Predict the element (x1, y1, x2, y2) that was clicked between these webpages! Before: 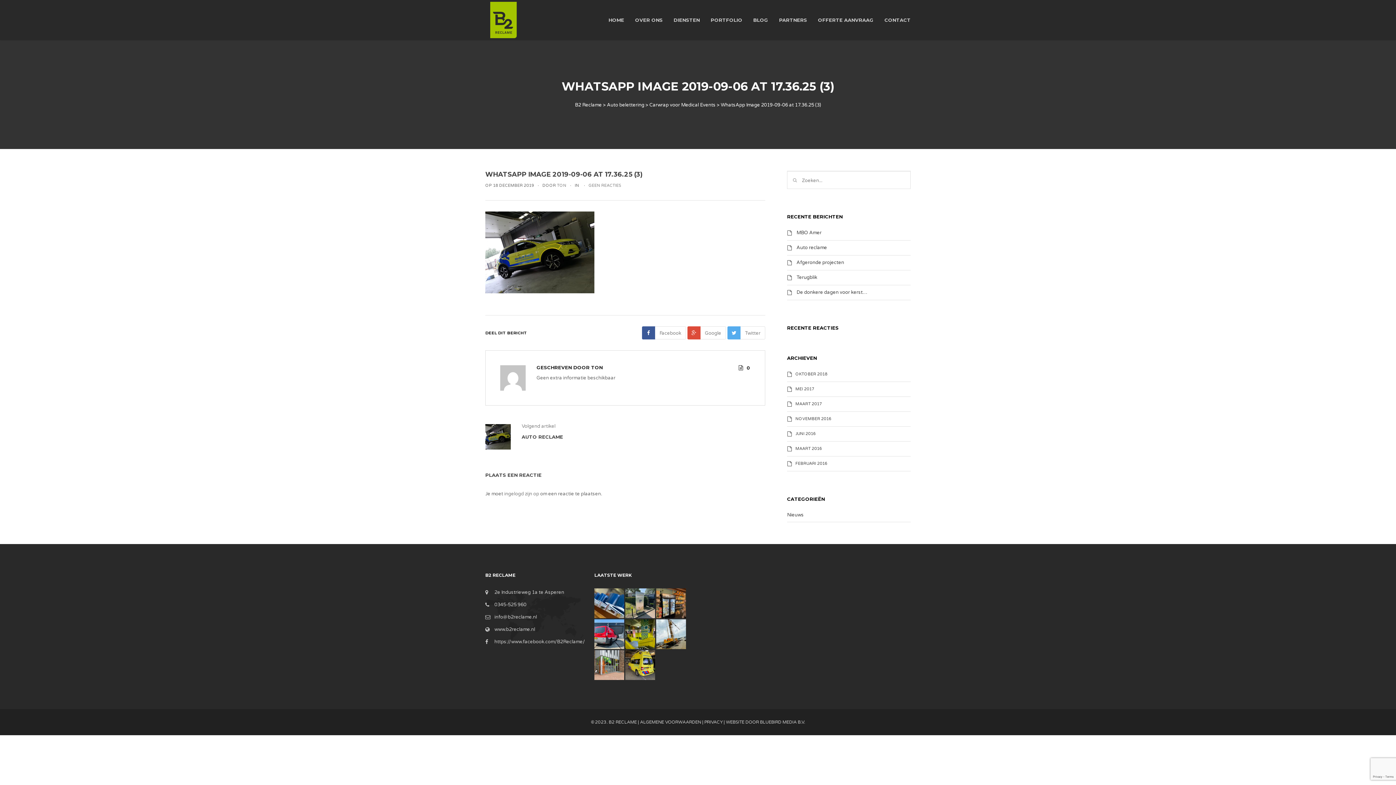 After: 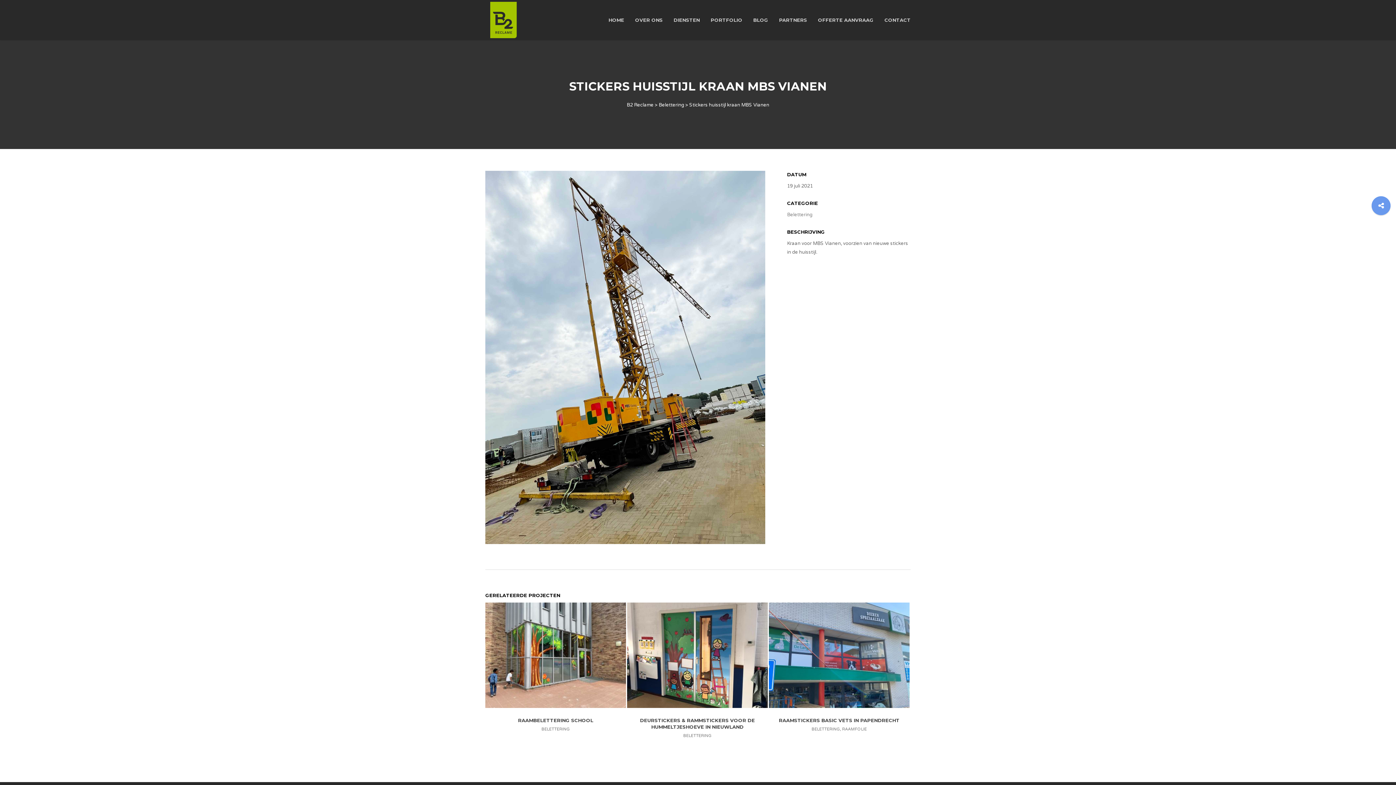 Action: bbox: (656, 619, 686, 649)